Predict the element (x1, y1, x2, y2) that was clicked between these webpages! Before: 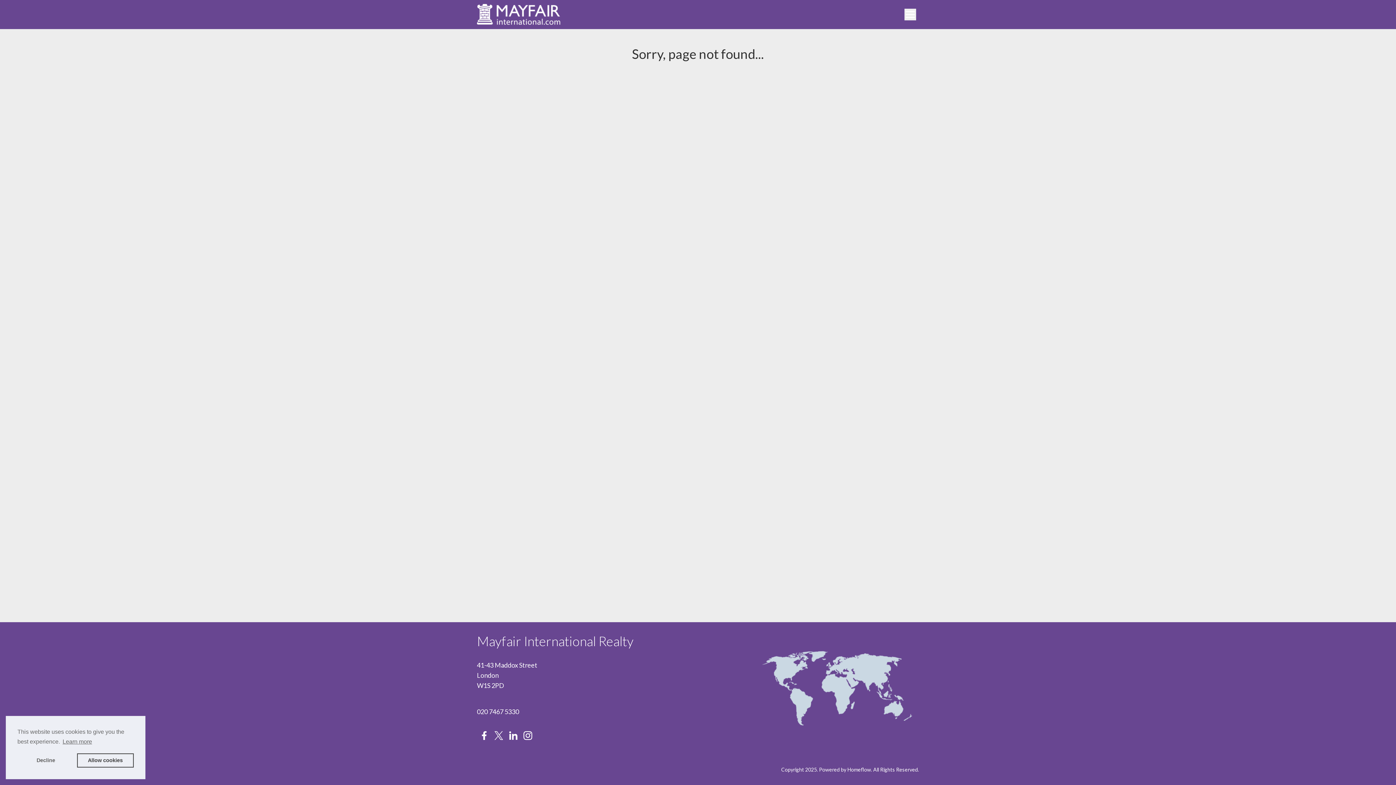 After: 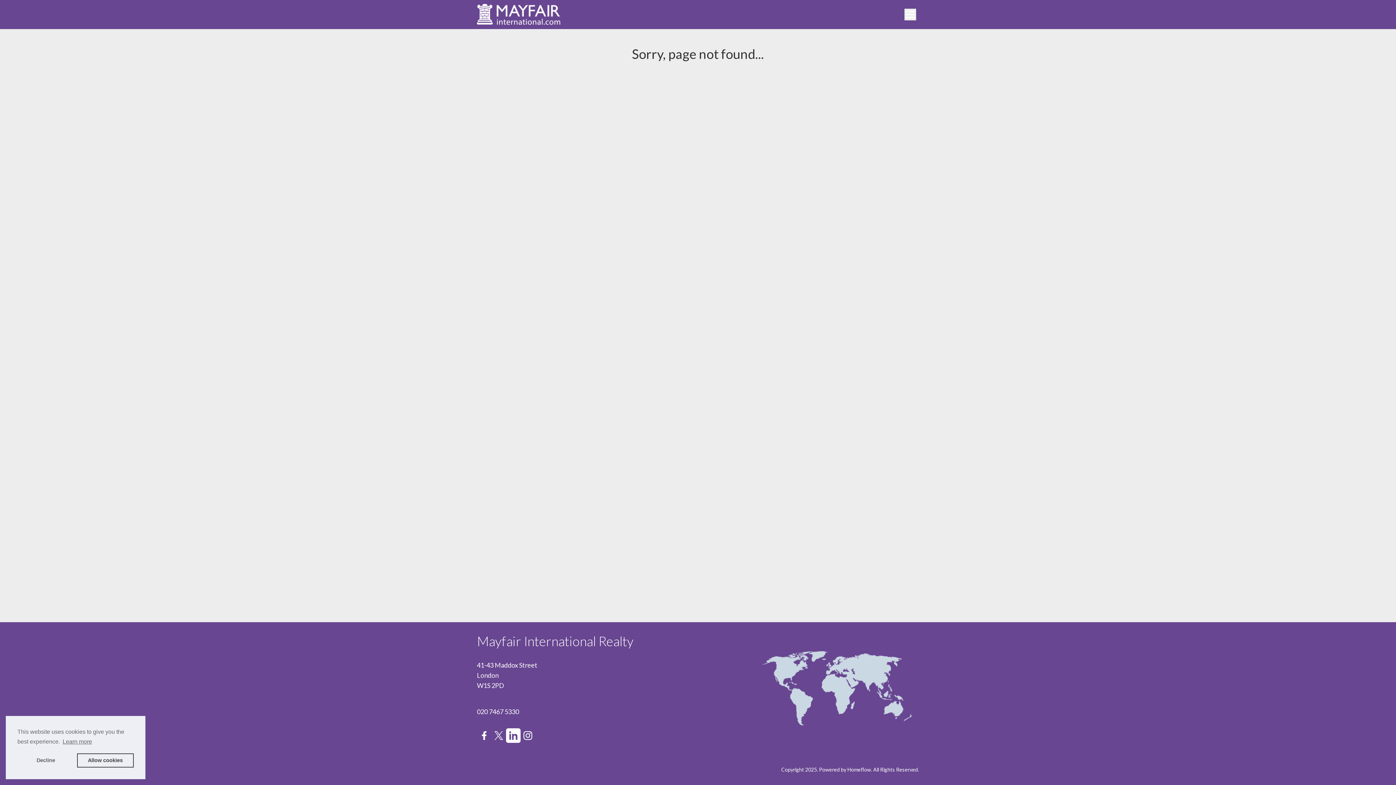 Action: bbox: (506, 728, 520, 743)